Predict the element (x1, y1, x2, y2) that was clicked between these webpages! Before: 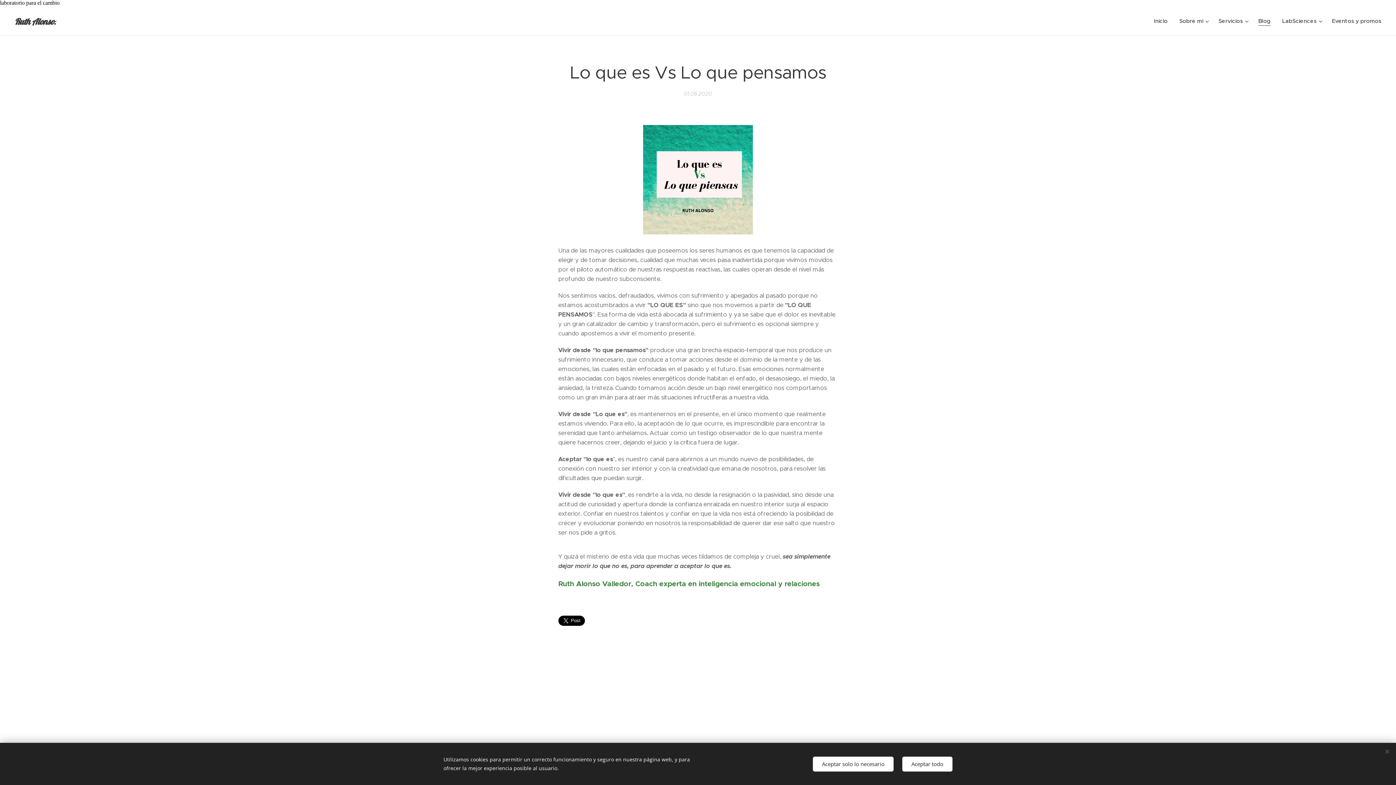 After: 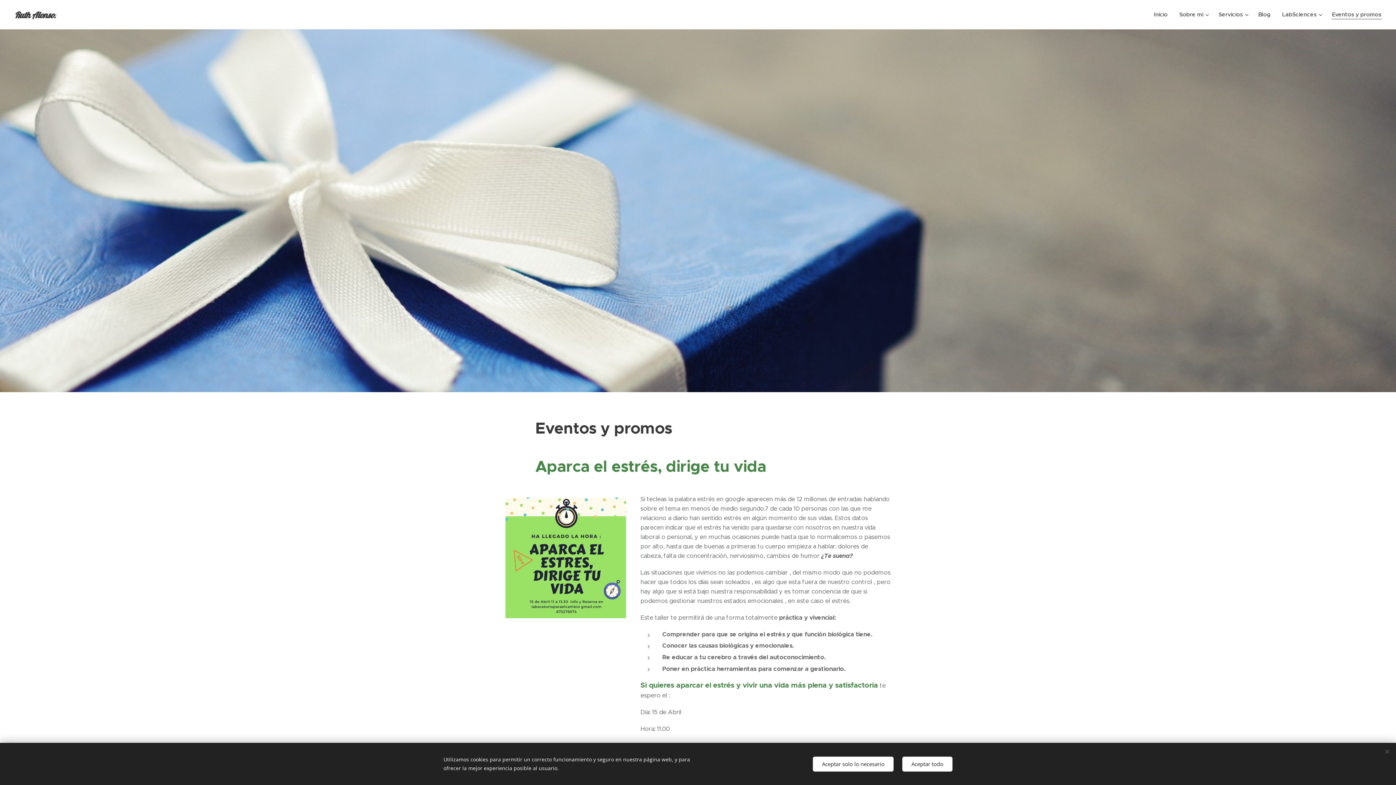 Action: bbox: (1326, 12, 1381, 30) label: Eventos y promos